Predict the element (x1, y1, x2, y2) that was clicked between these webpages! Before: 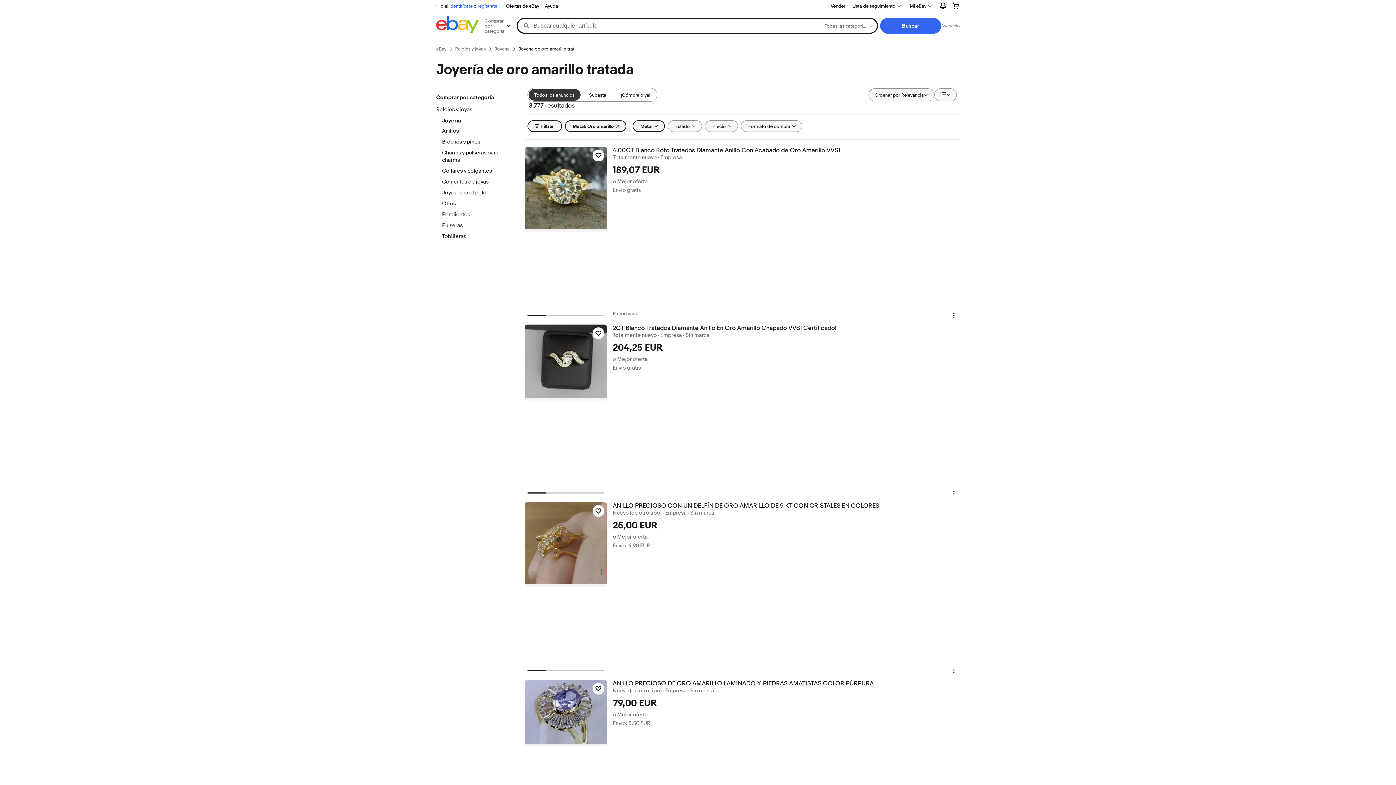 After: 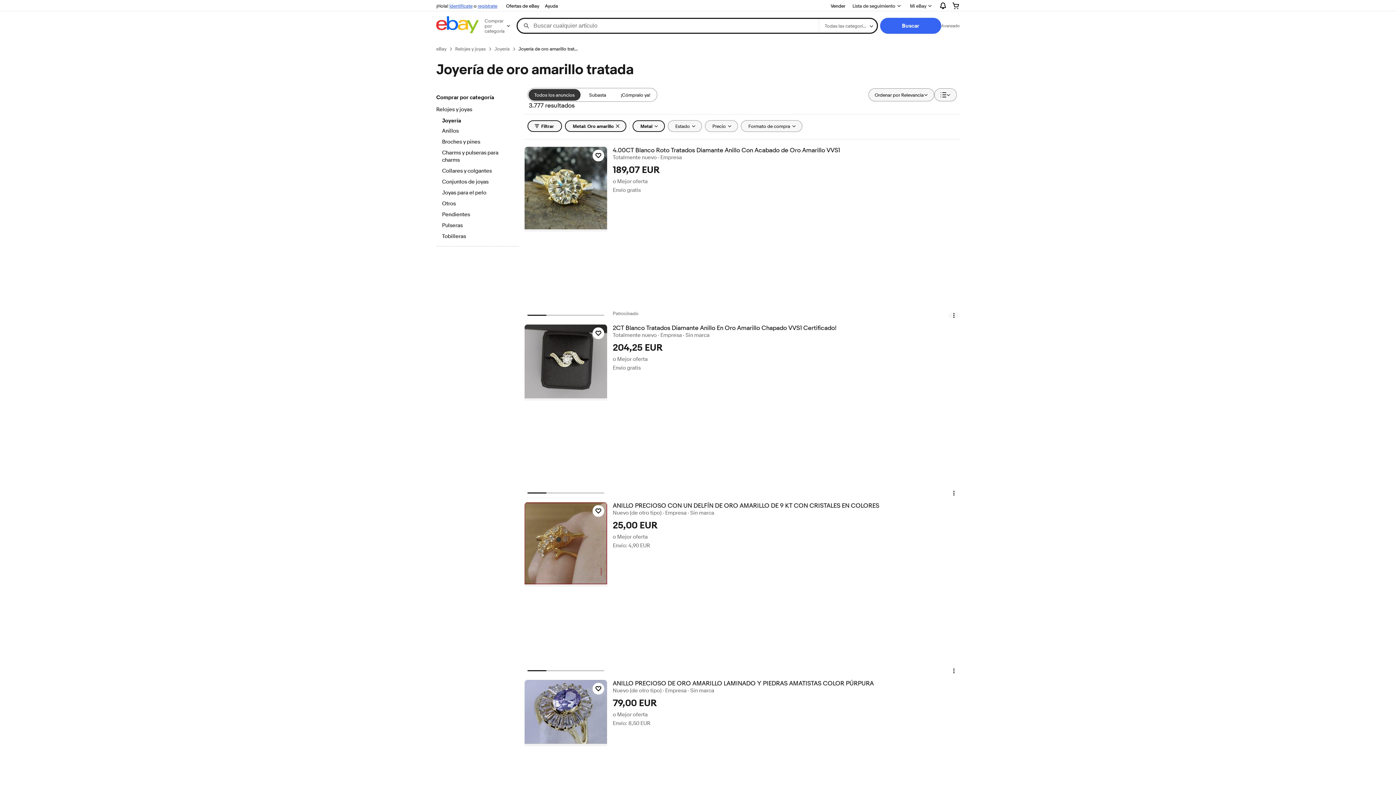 Action: label: Menú de acciones del artículo. Pulsa para abrir el menú de acciones del artículo bbox: (948, 312, 959, 318)